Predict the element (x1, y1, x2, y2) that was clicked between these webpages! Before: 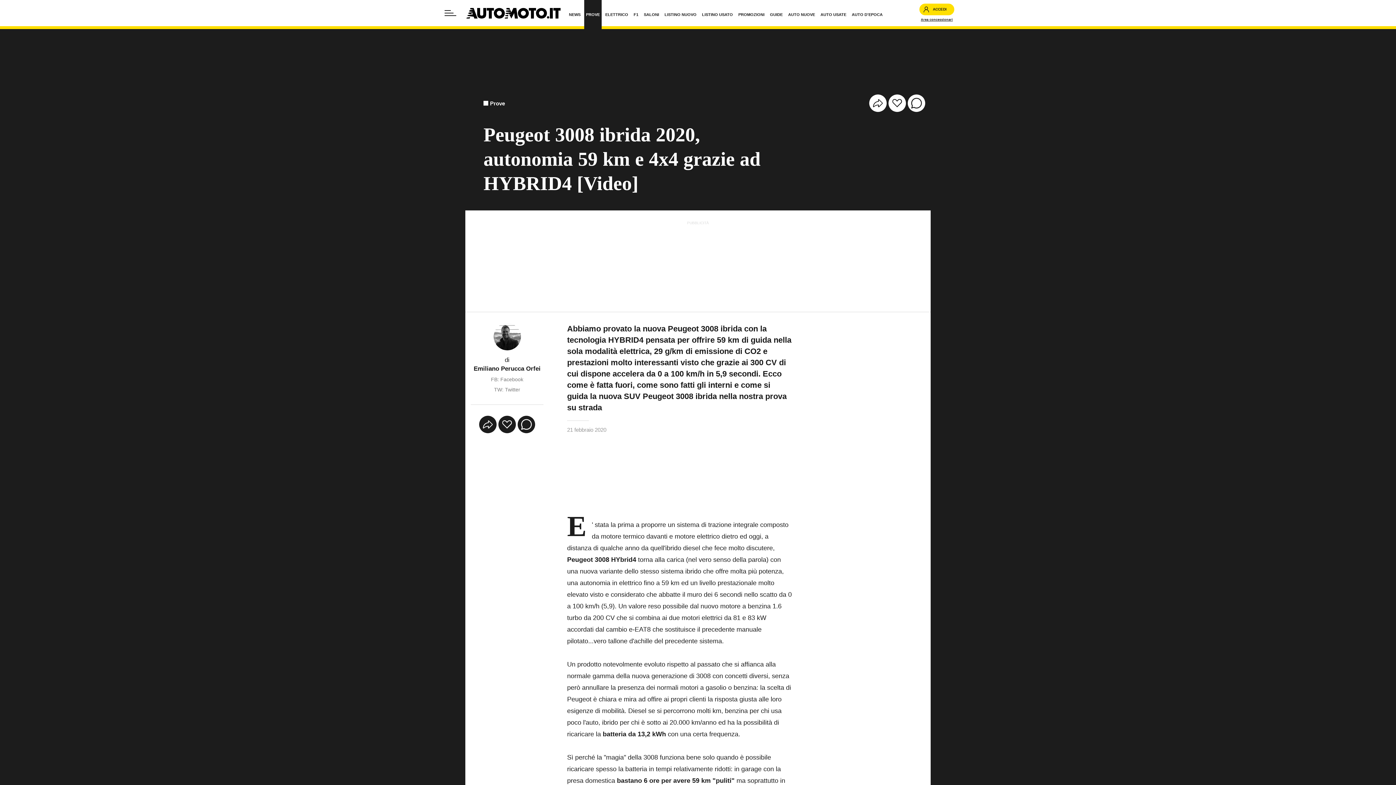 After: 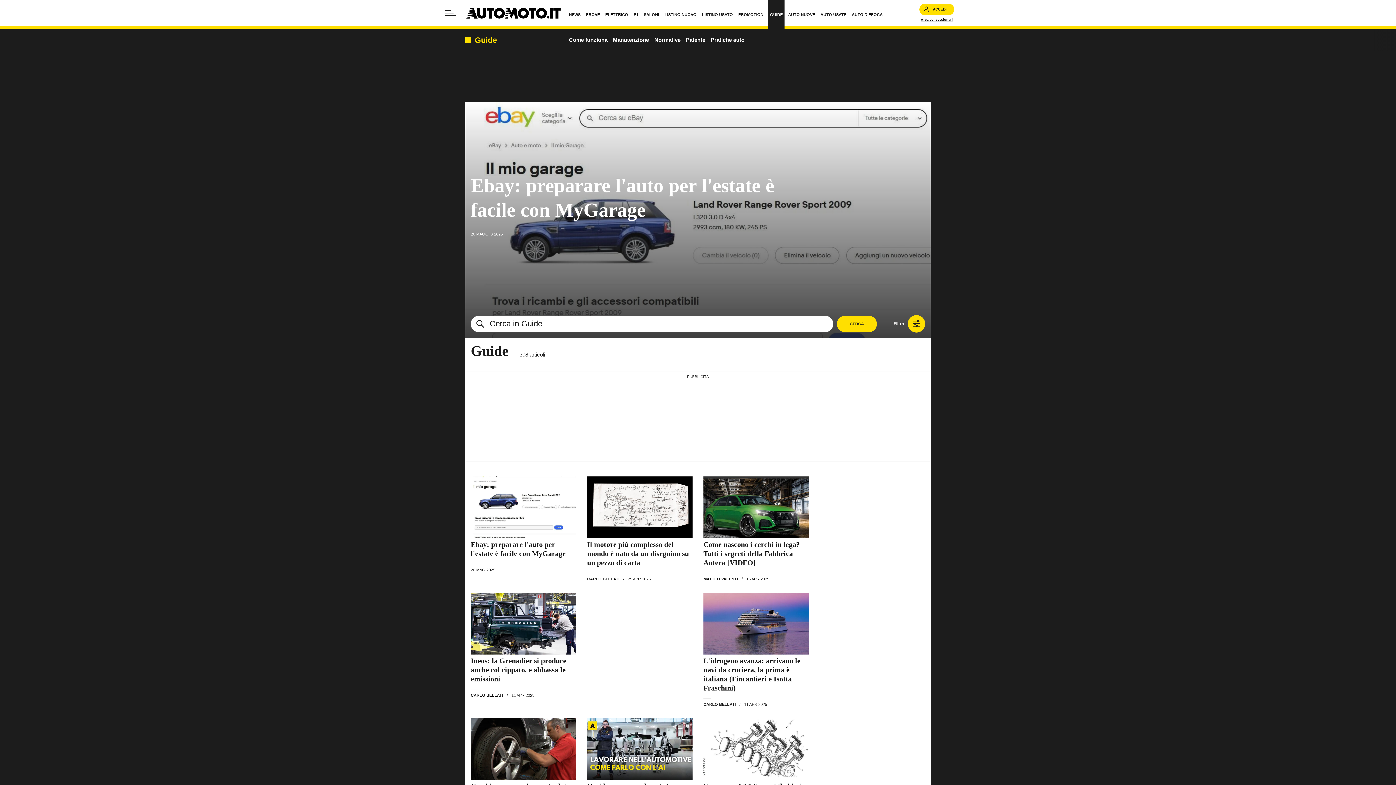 Action: bbox: (768, 0, 784, 29) label: GUIDE